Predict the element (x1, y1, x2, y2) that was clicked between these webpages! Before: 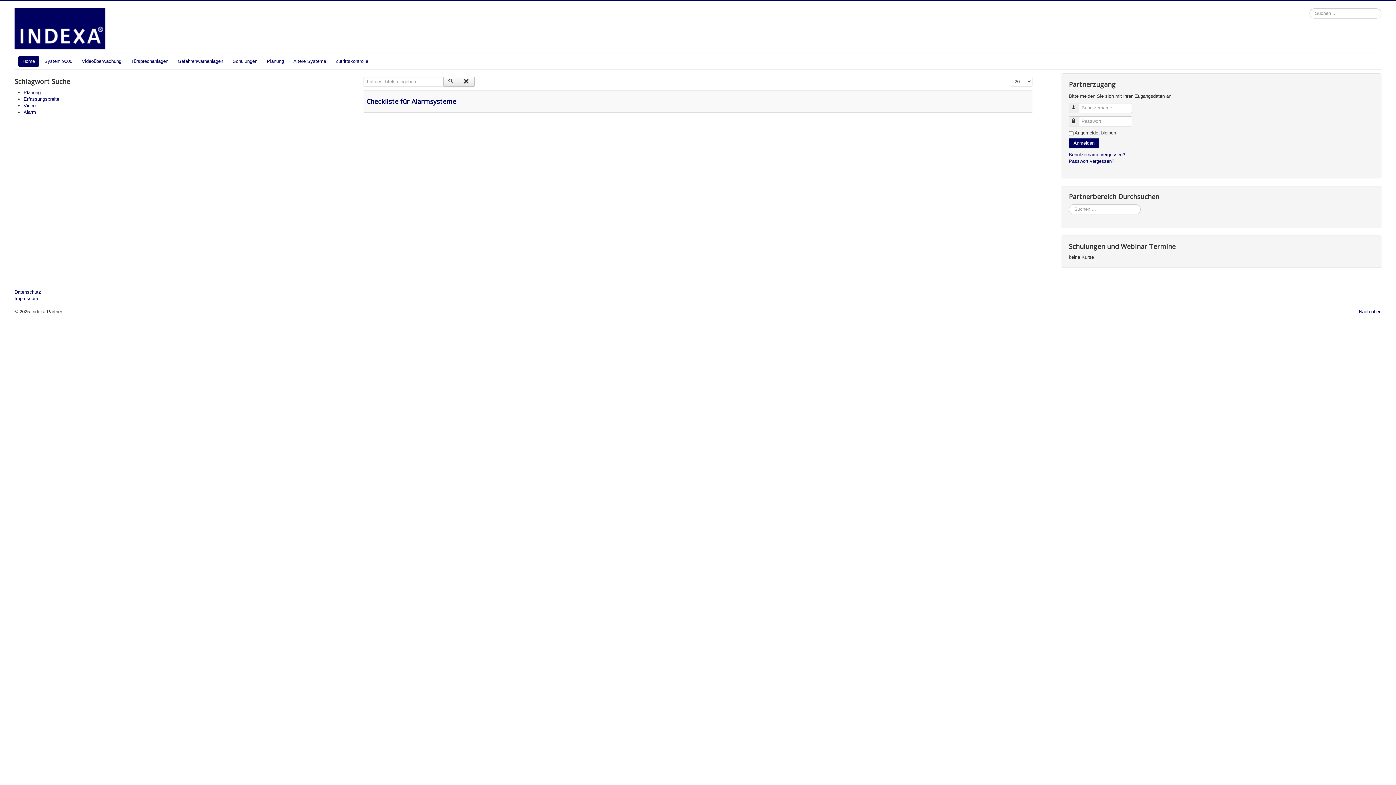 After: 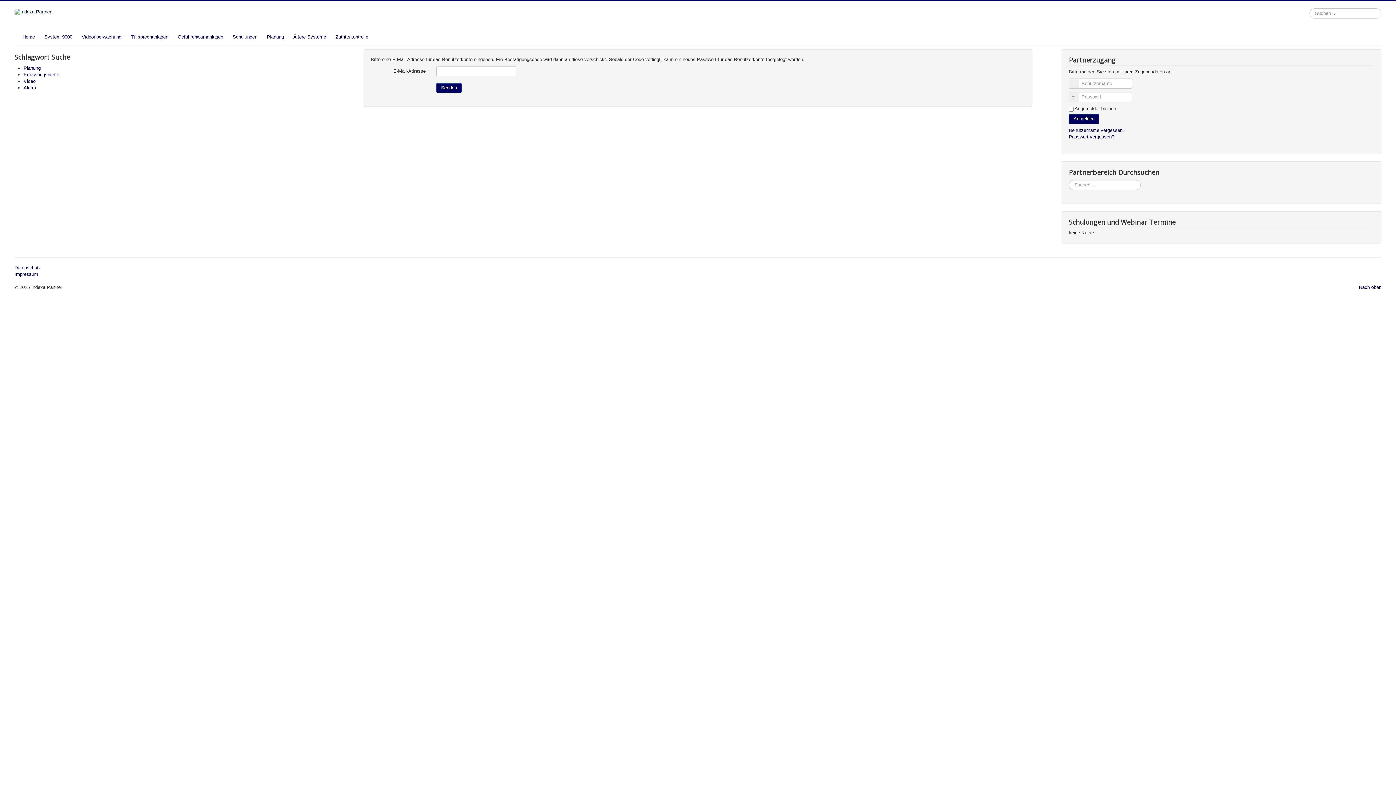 Action: label: Passwort vergessen? bbox: (1069, 158, 1114, 164)